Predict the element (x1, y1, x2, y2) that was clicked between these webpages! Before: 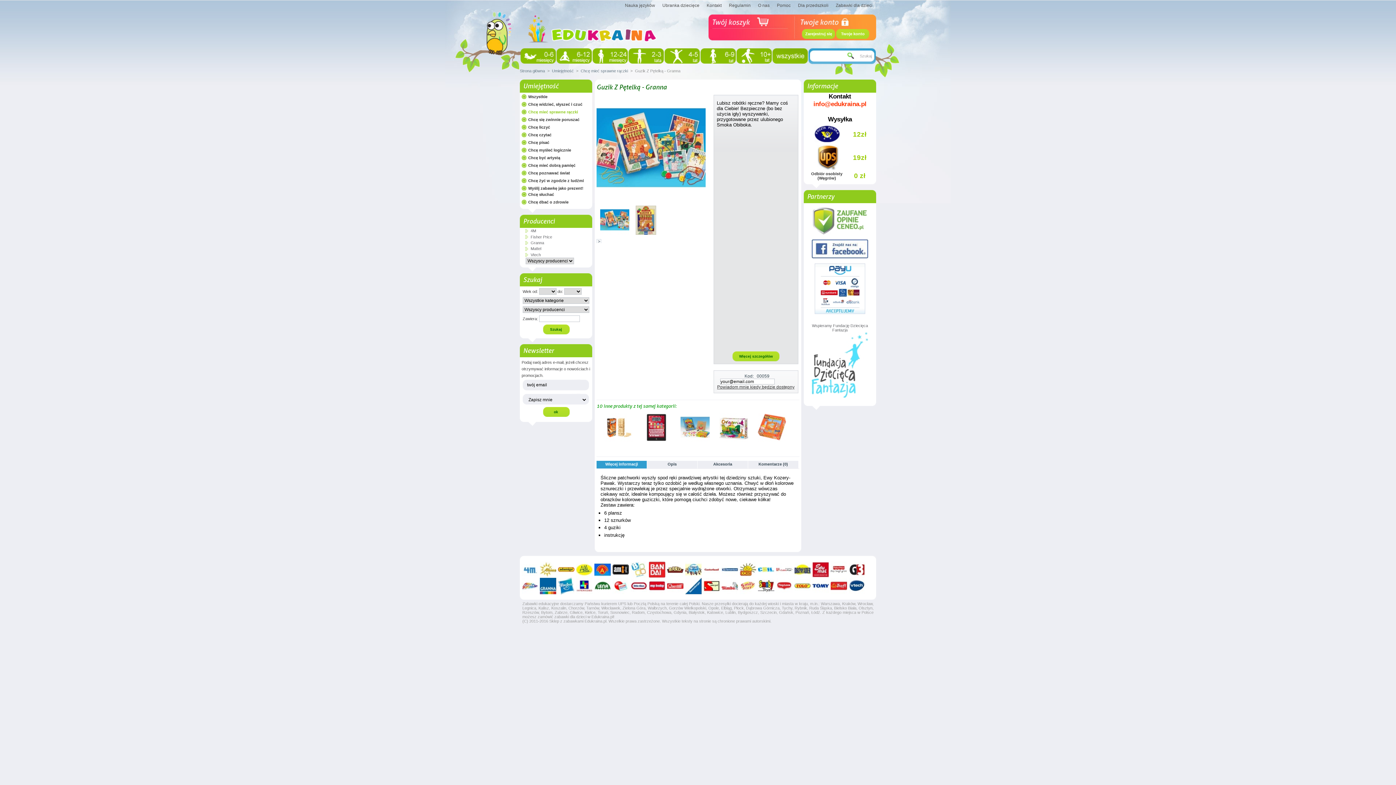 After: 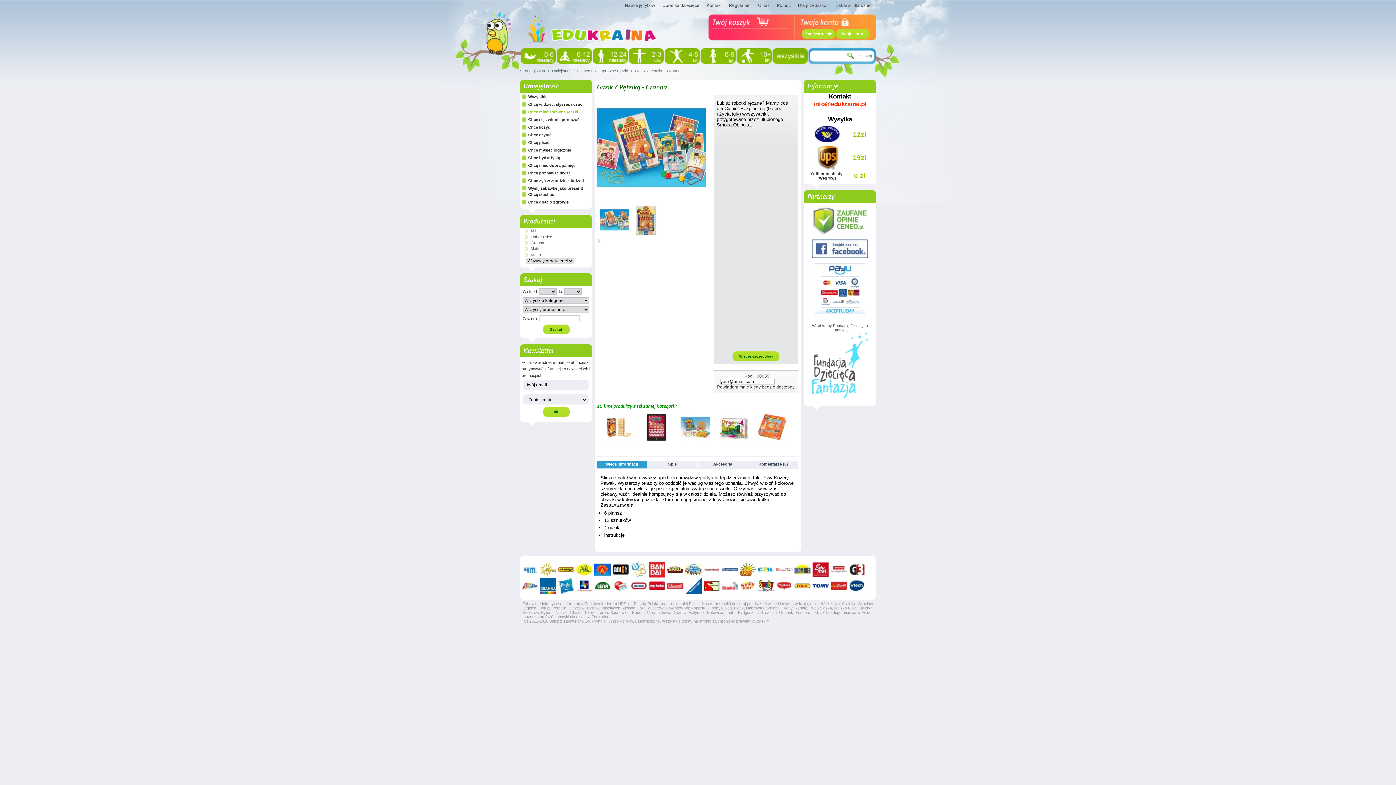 Action: label: Więcej szczegółów bbox: (732, 351, 779, 361)